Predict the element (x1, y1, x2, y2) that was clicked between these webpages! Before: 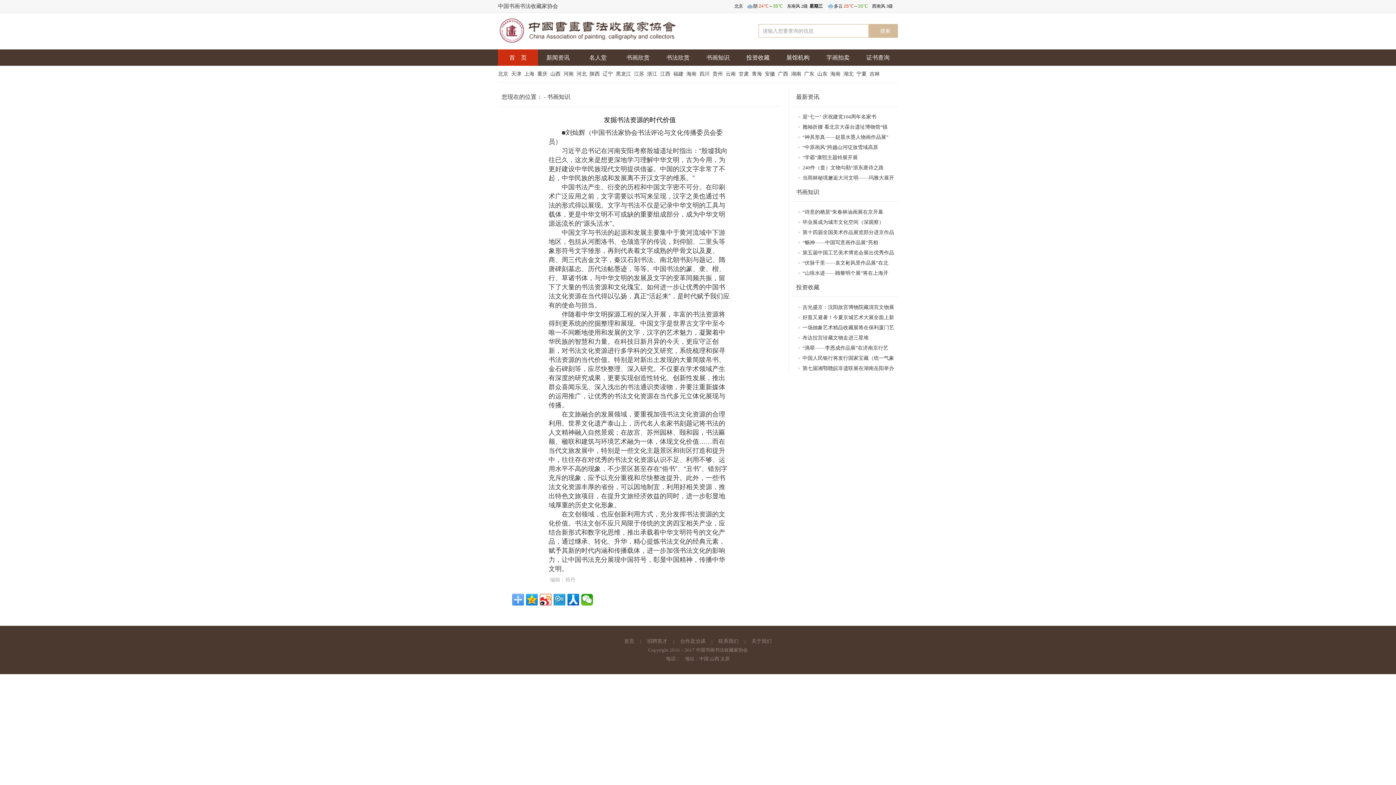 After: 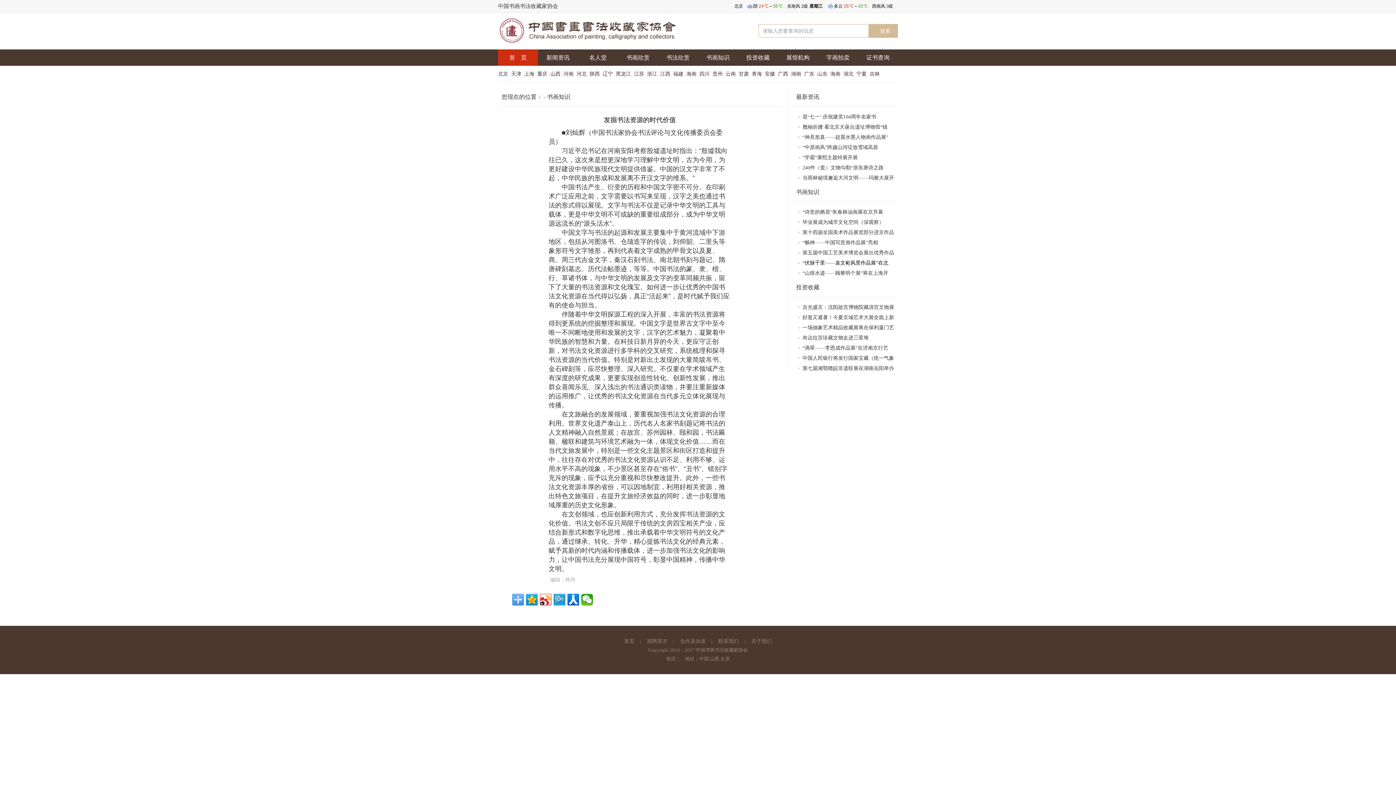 Action: label: “伏脉千里——袁文彬风景作品展”在北 bbox: (802, 260, 888, 265)